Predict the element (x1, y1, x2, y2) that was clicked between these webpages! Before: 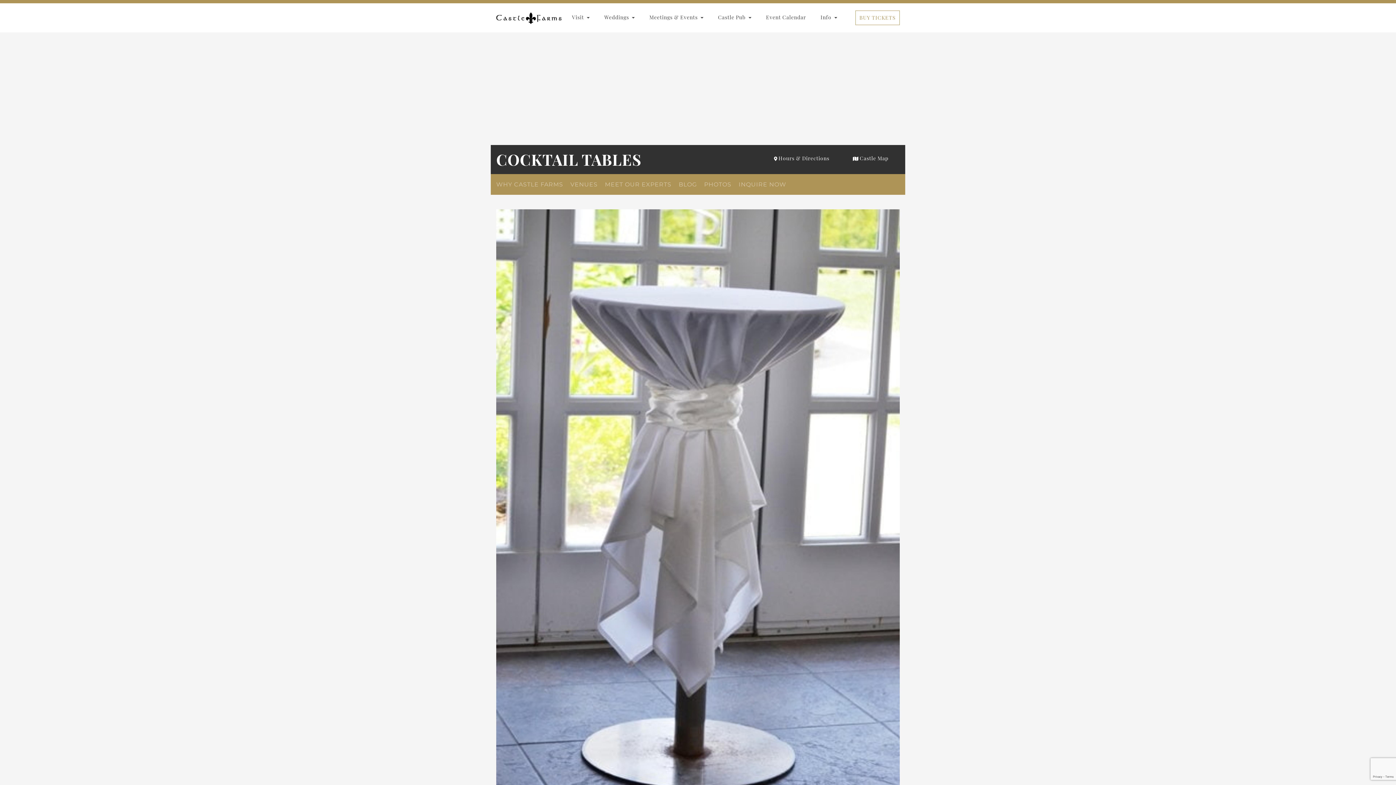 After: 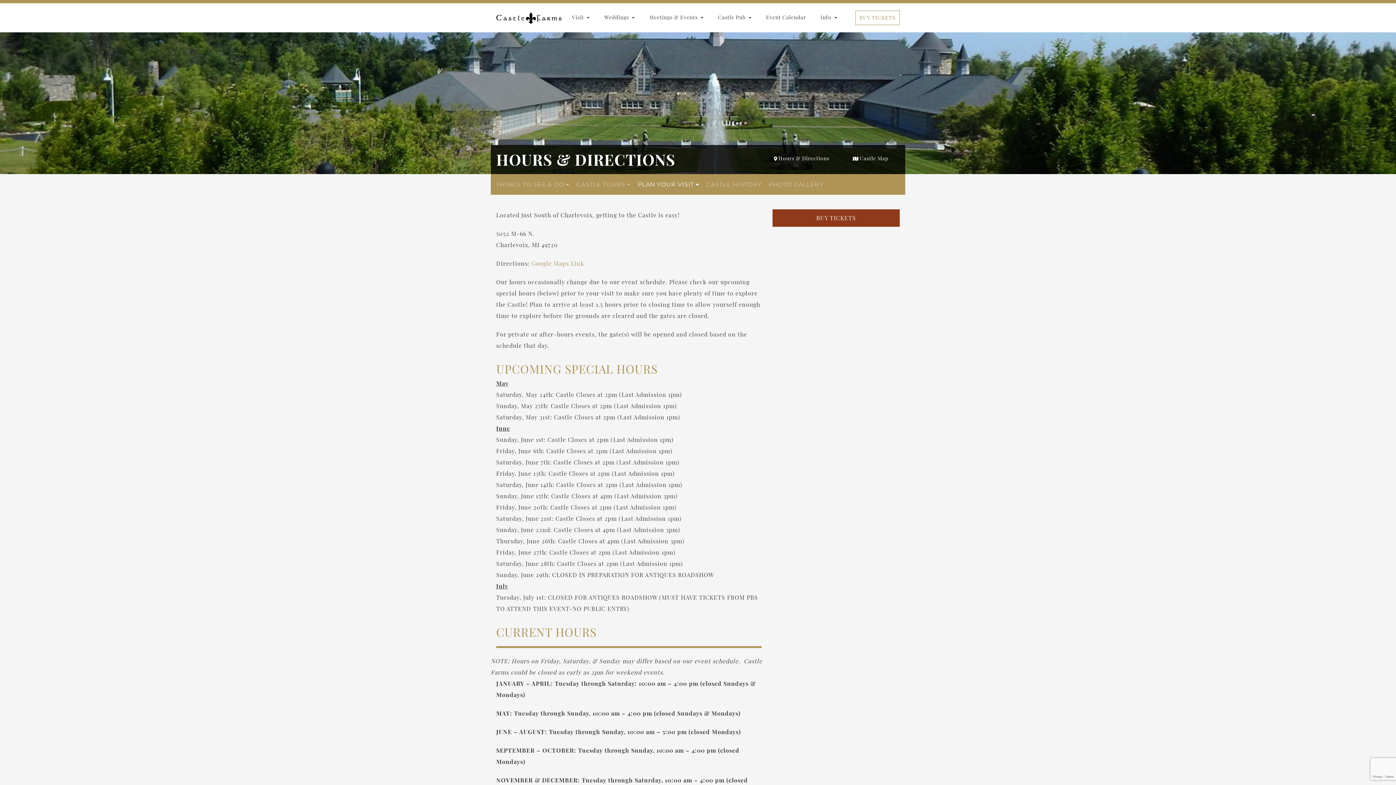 Action: bbox: (774, 154, 829, 161) label:  Hours & Directions